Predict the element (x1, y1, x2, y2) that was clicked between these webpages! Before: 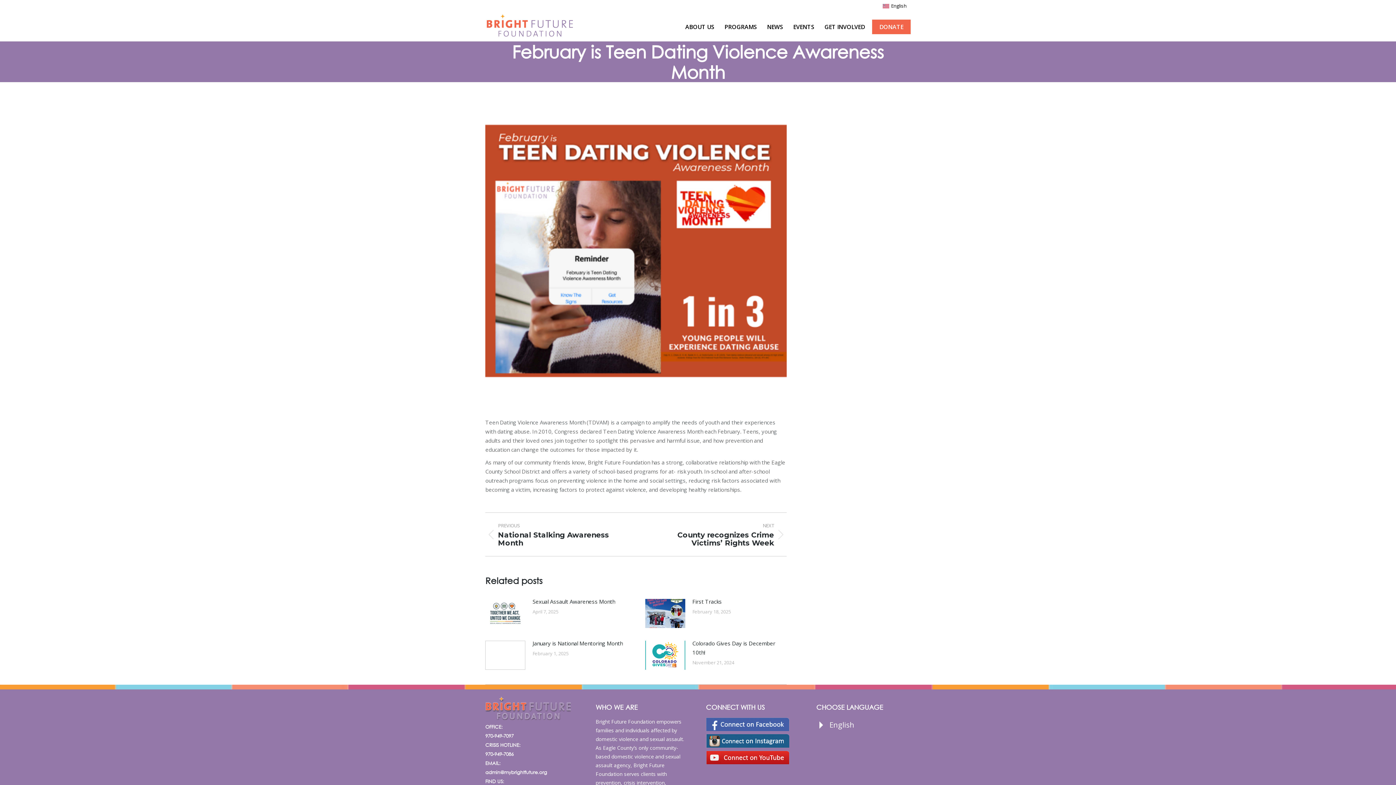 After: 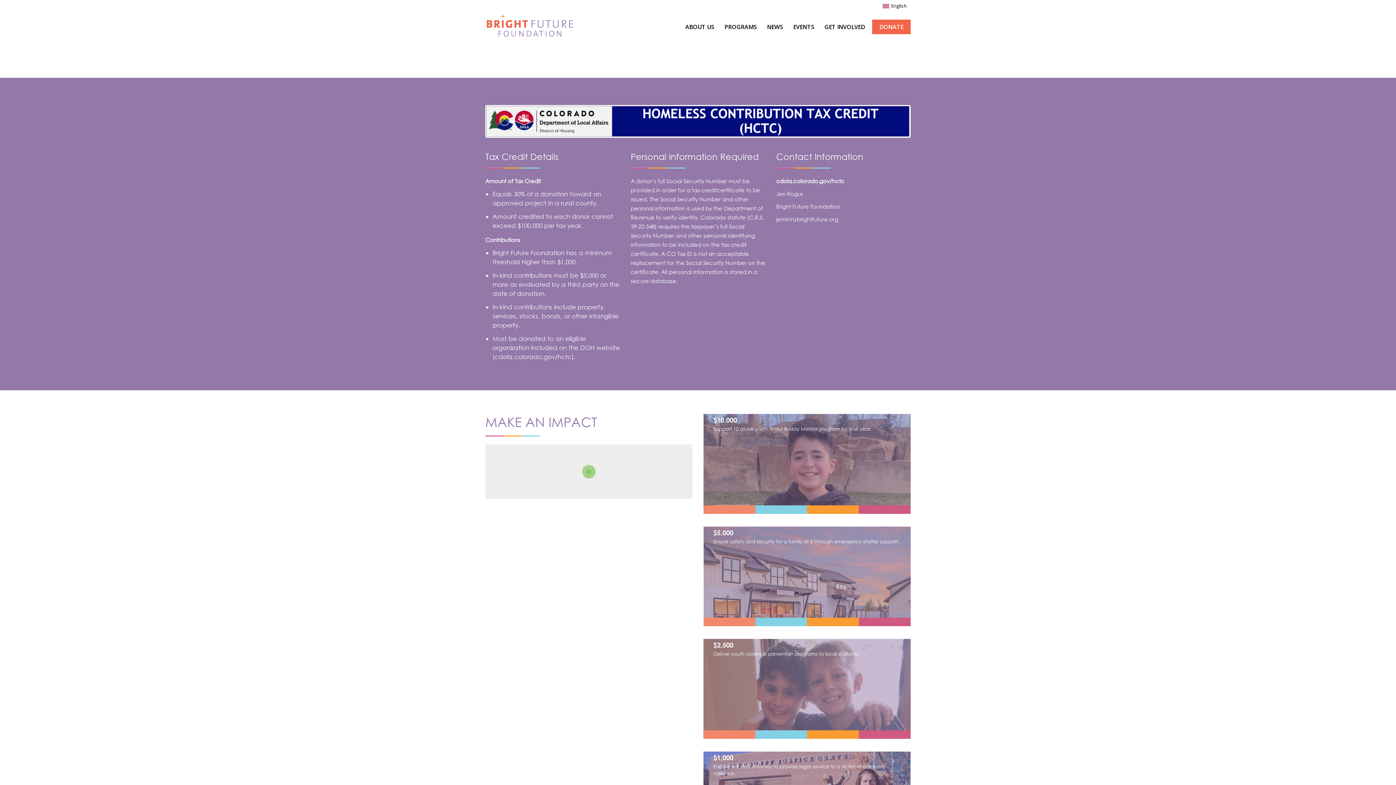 Action: bbox: (692, 639, 786, 657) label: Colorado Gives Day is December 10th!